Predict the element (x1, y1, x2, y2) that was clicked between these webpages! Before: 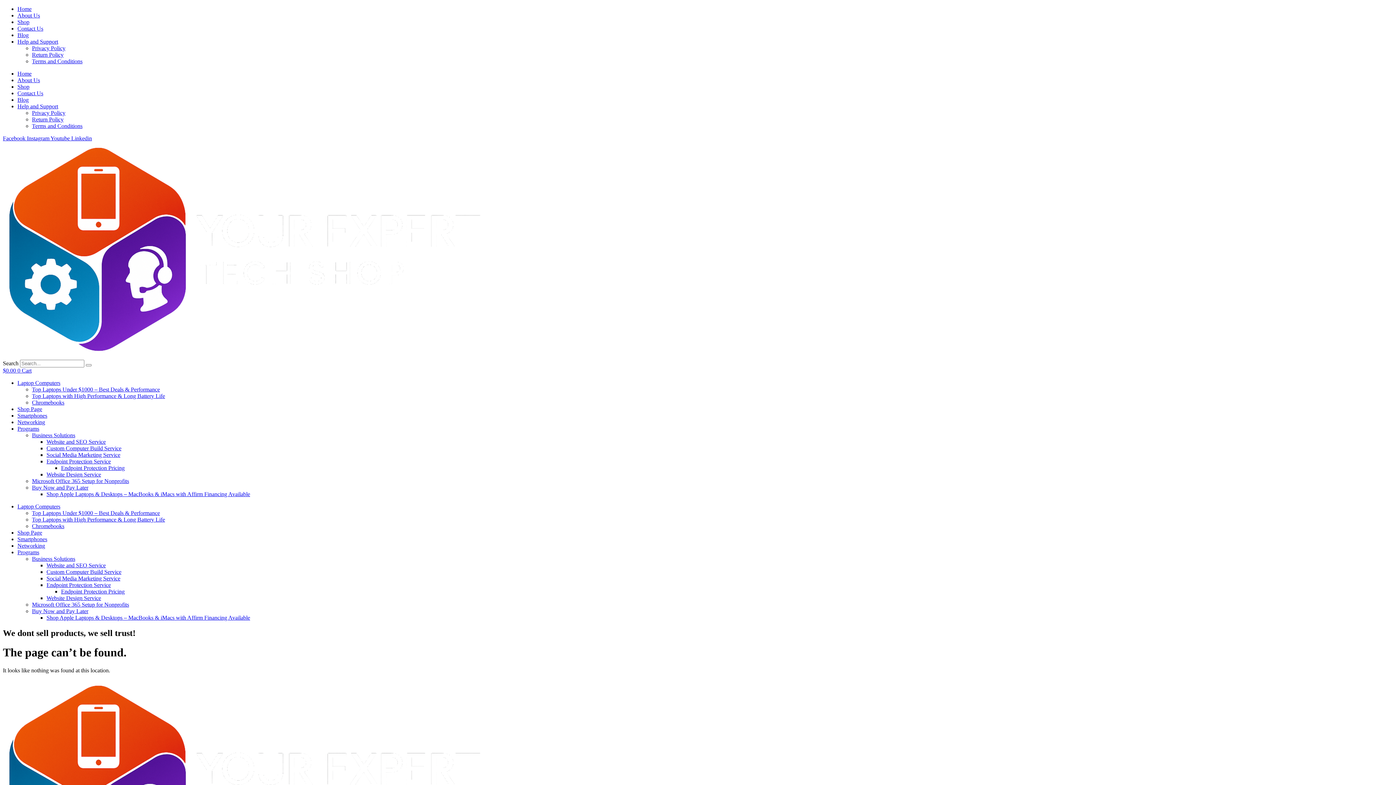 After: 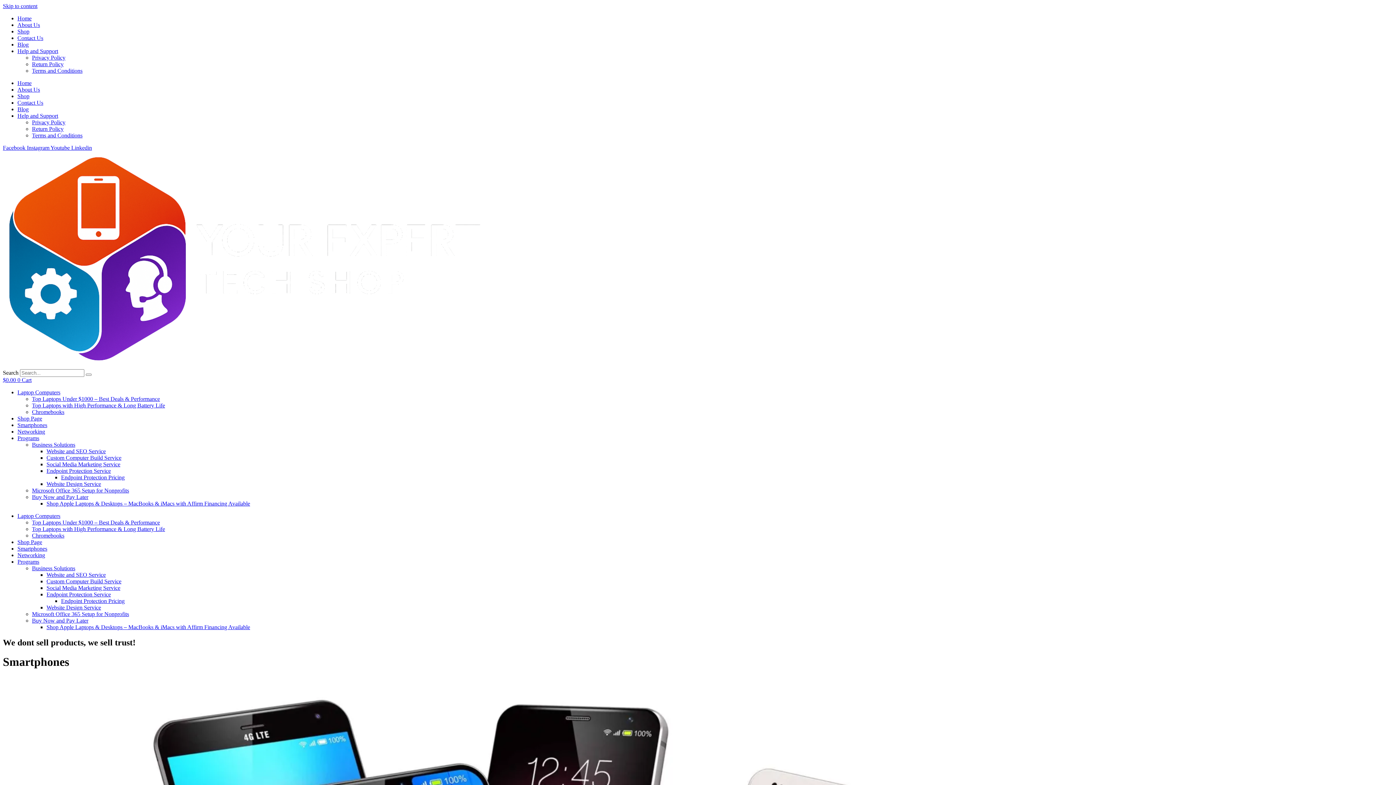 Action: bbox: (17, 412, 47, 418) label: Smartphones